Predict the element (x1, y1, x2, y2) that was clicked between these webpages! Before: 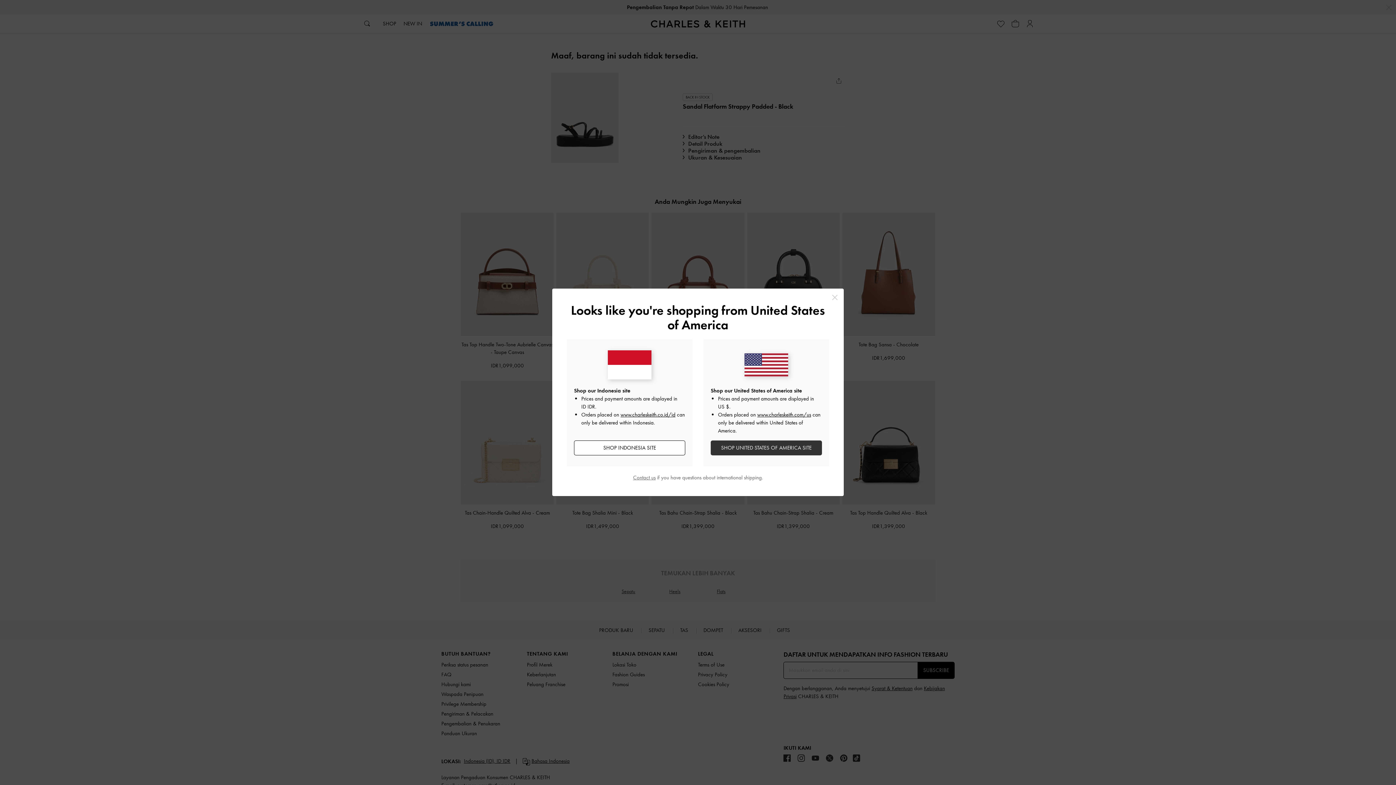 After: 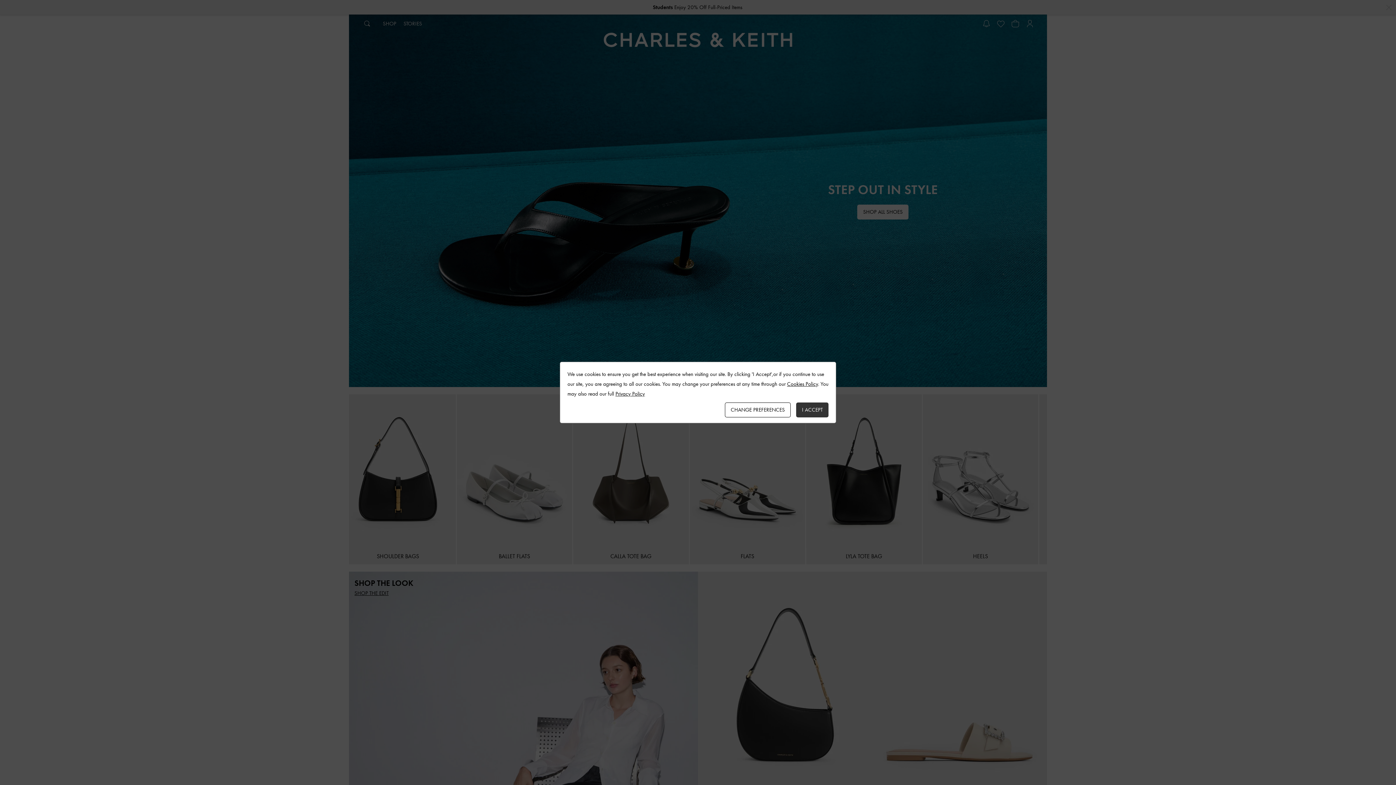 Action: bbox: (757, 411, 811, 418) label: www.charleskeith.com/us